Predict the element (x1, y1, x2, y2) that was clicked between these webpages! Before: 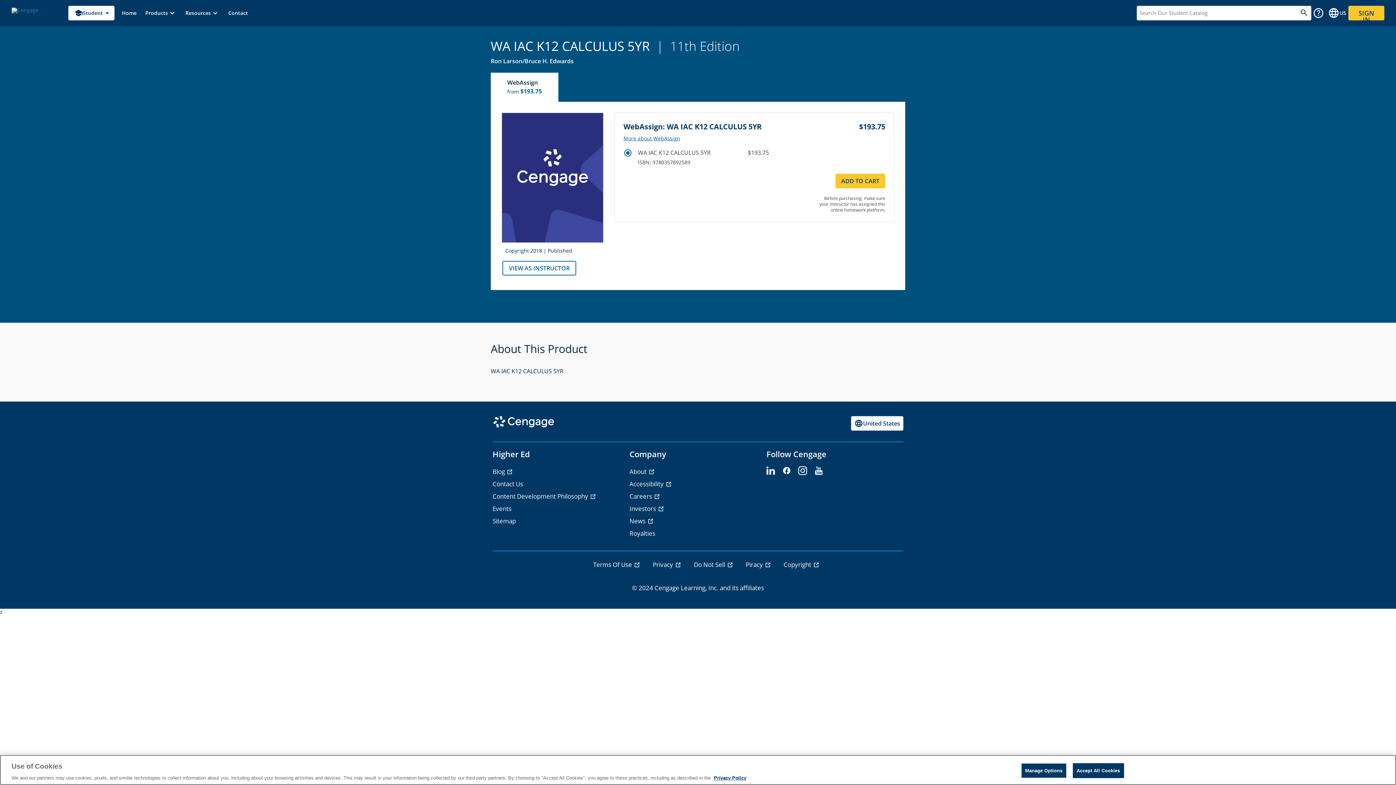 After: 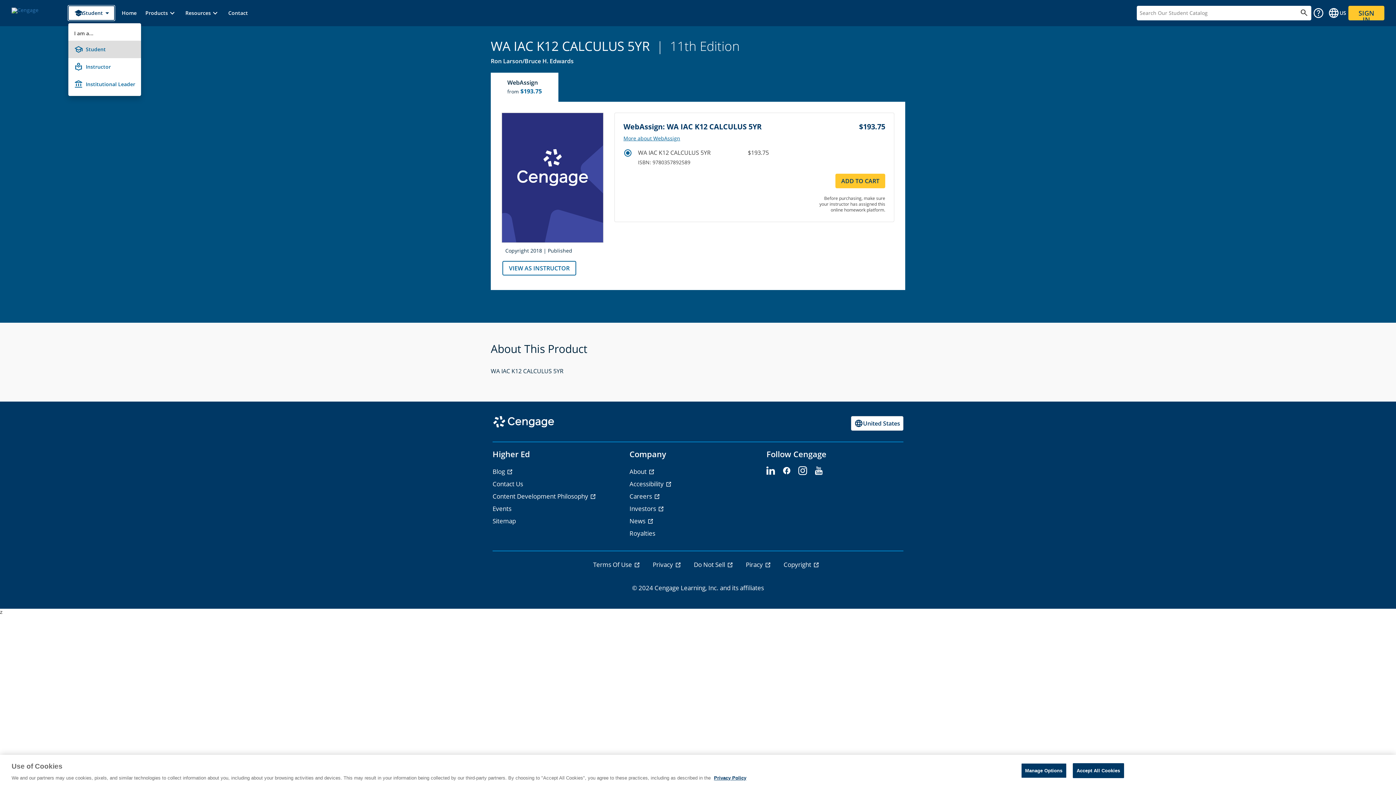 Action: bbox: (68, 5, 114, 20) label: Select role